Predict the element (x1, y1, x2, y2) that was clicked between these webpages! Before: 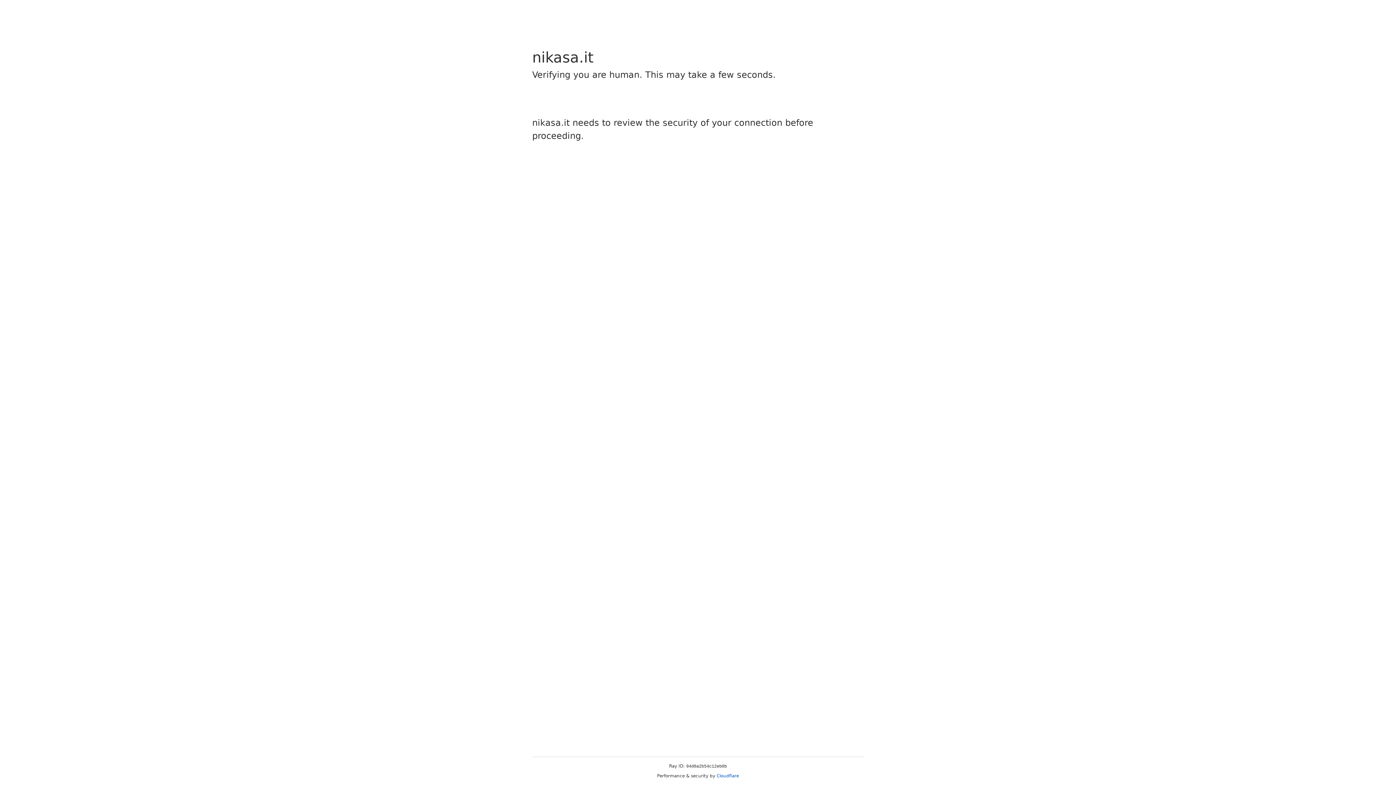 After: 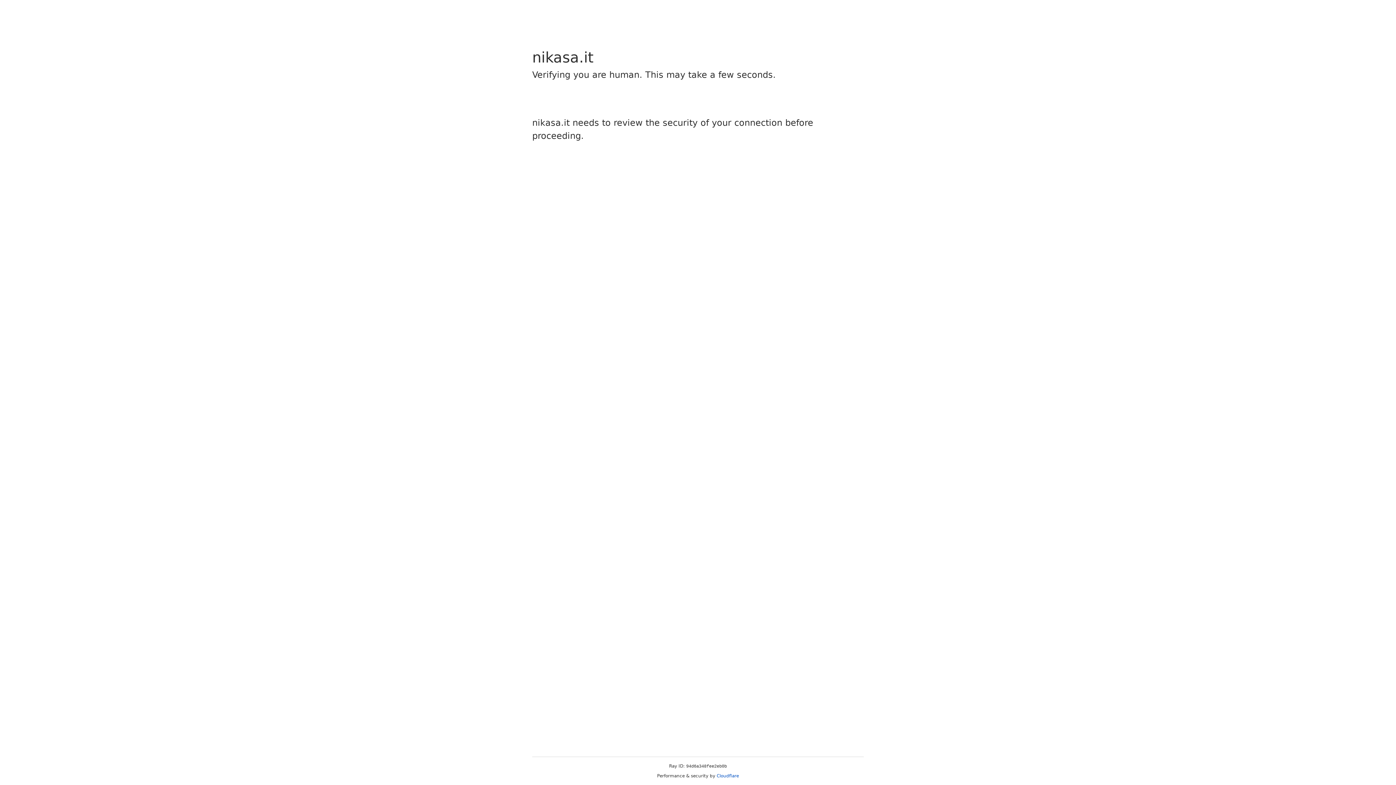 Action: bbox: (716, 773, 739, 778) label: Cloudflare